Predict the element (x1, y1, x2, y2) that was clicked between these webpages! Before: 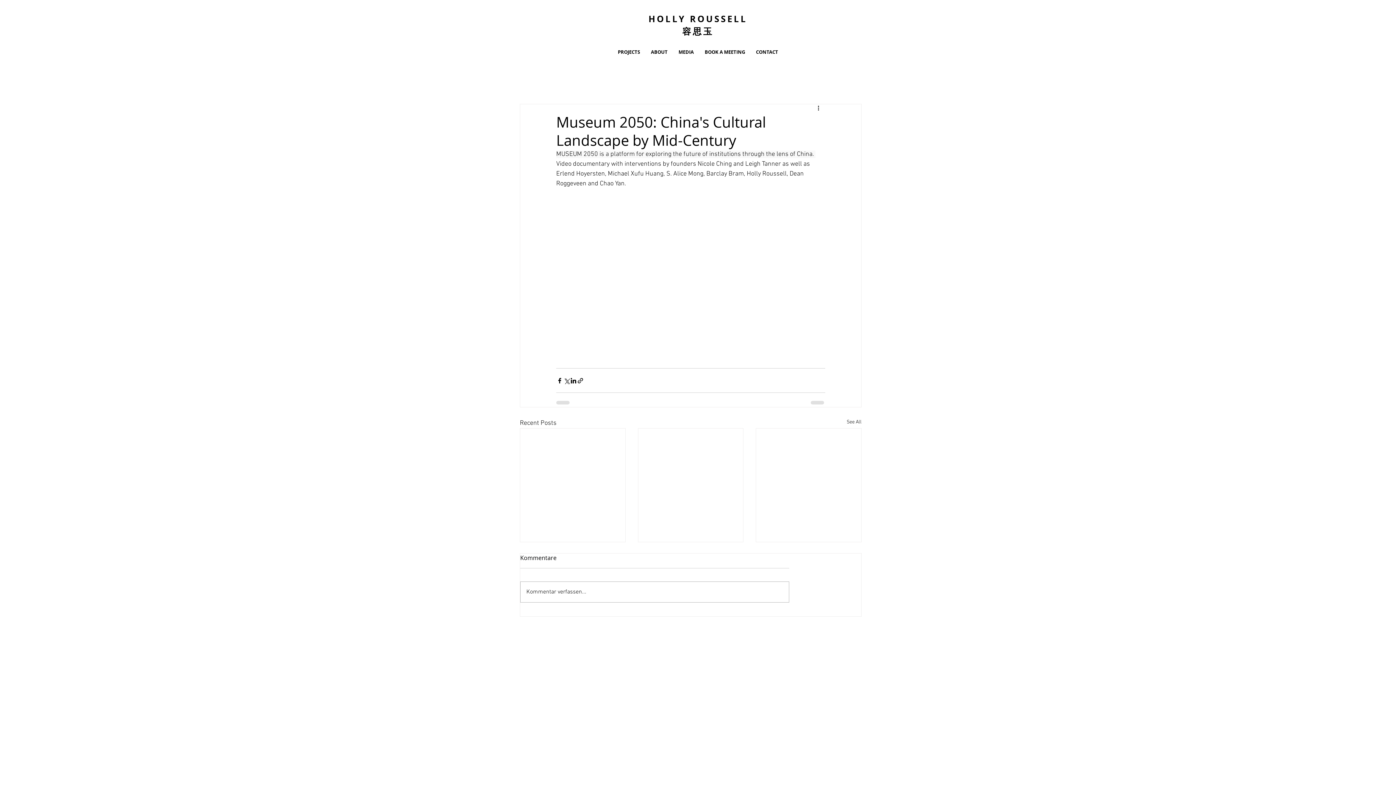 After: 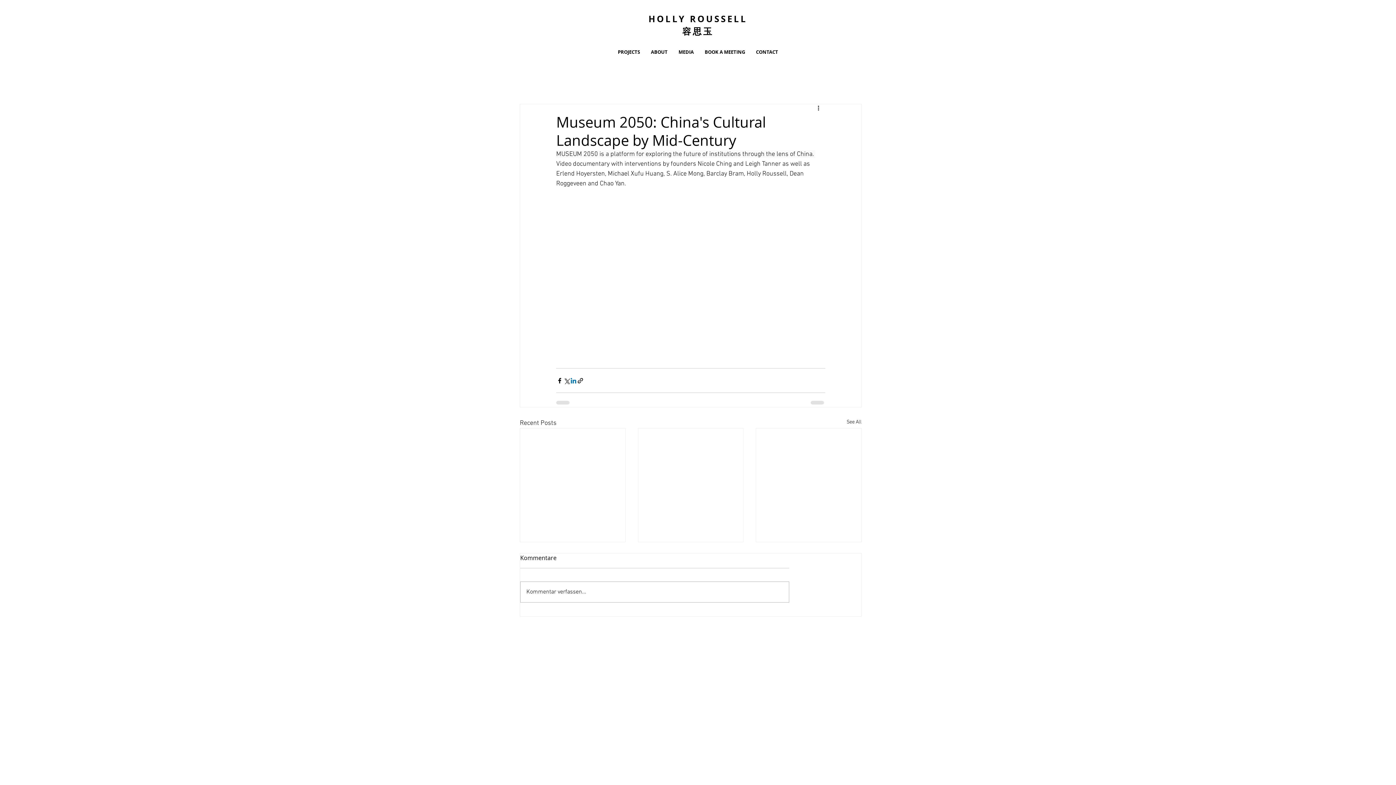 Action: bbox: (570, 377, 577, 384) label: Share via LinkedIn